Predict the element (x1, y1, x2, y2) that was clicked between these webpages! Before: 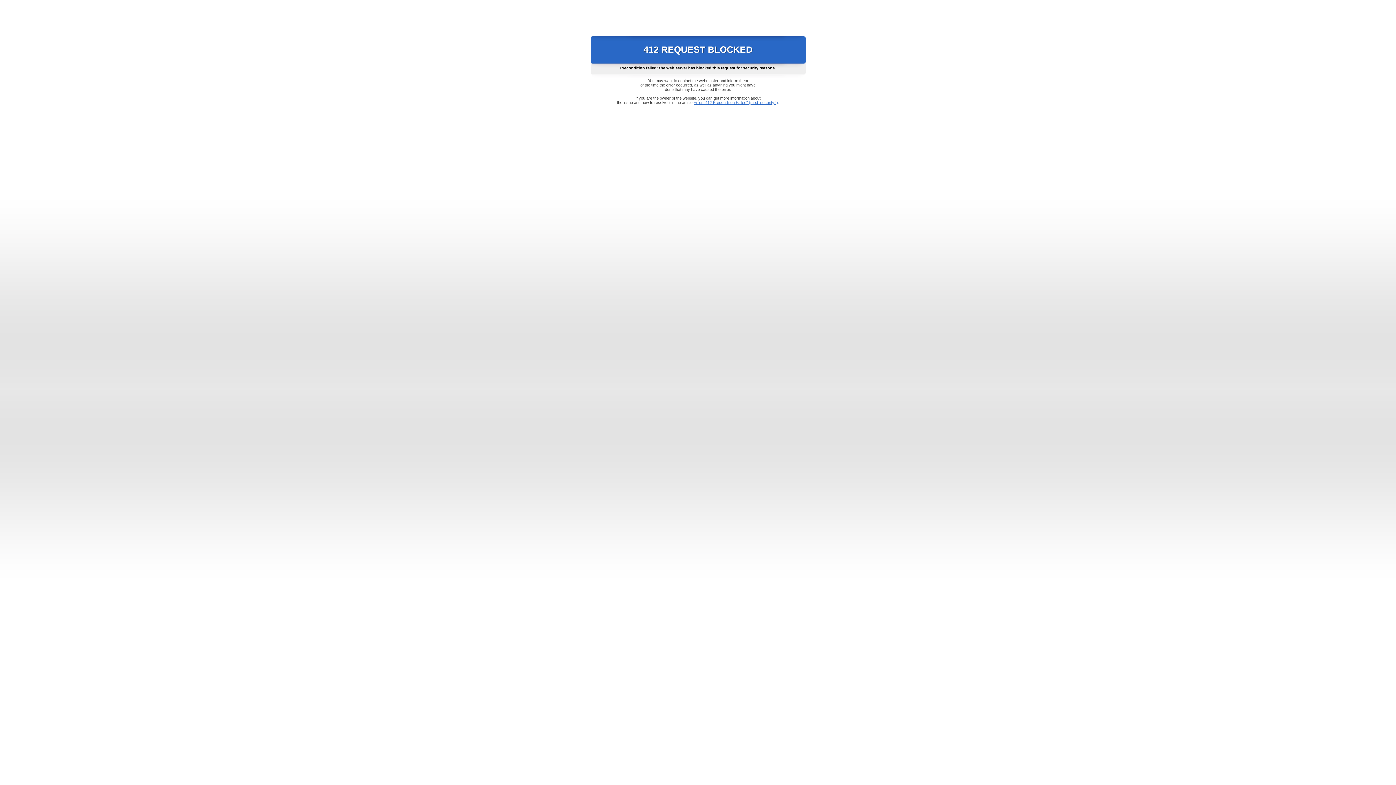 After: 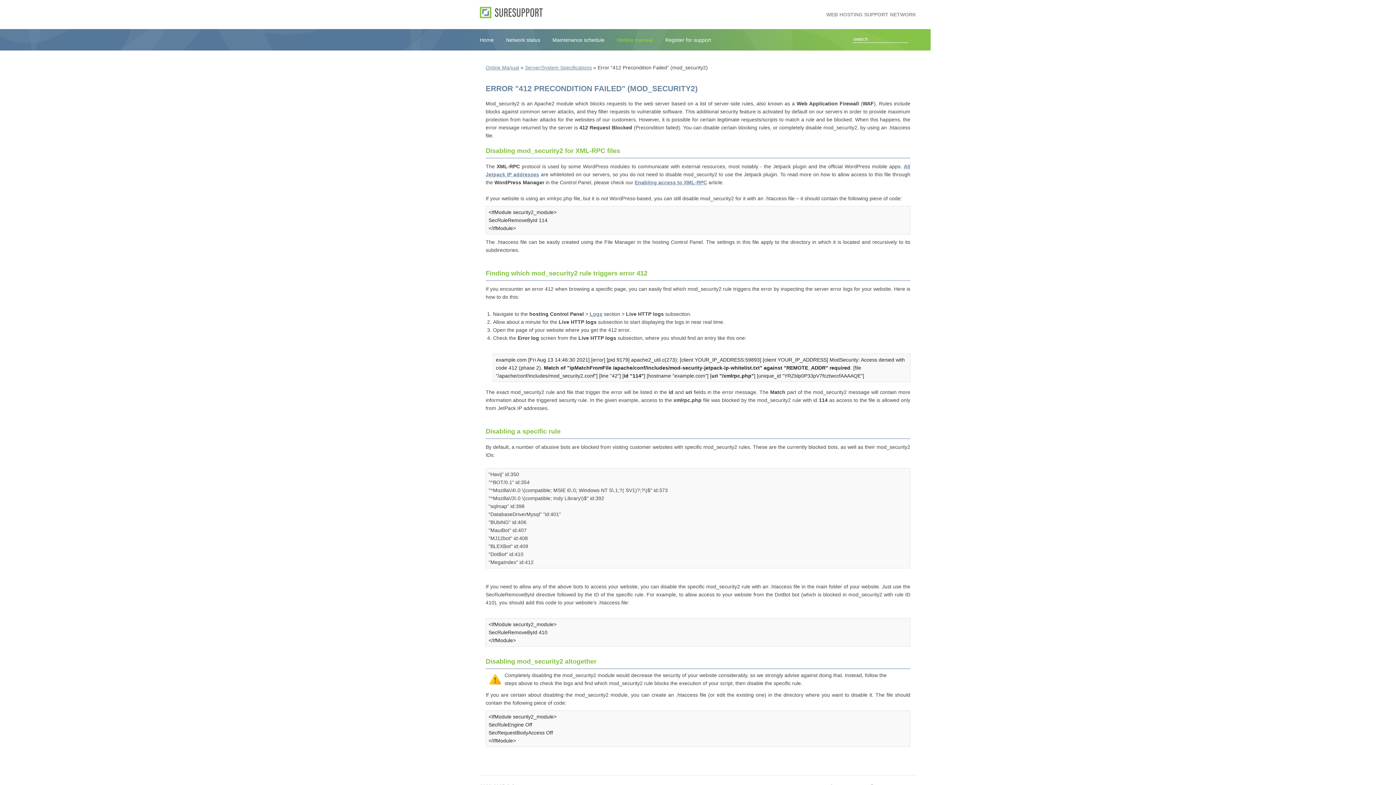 Action: label: Error "412 Precondition Failed" (mod_security2) bbox: (693, 100, 778, 104)